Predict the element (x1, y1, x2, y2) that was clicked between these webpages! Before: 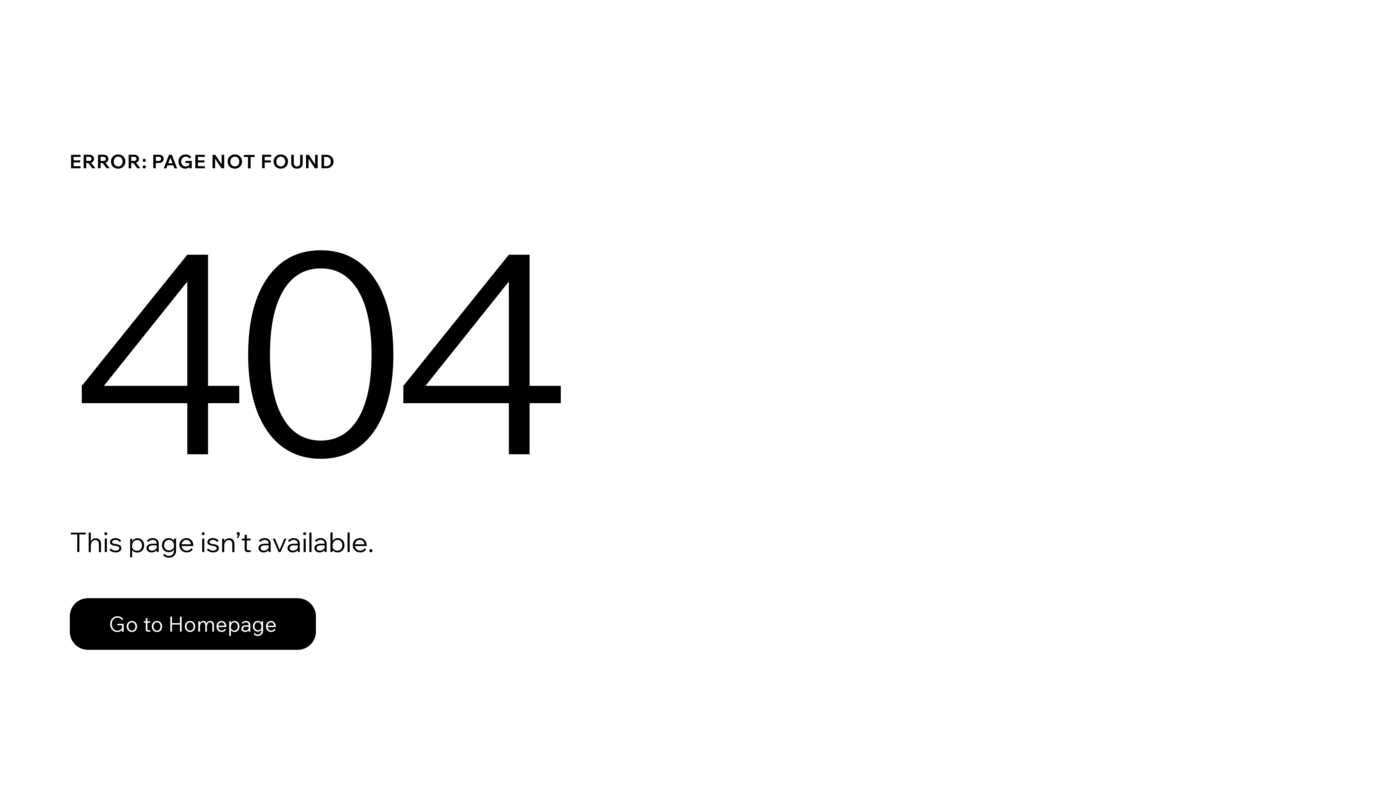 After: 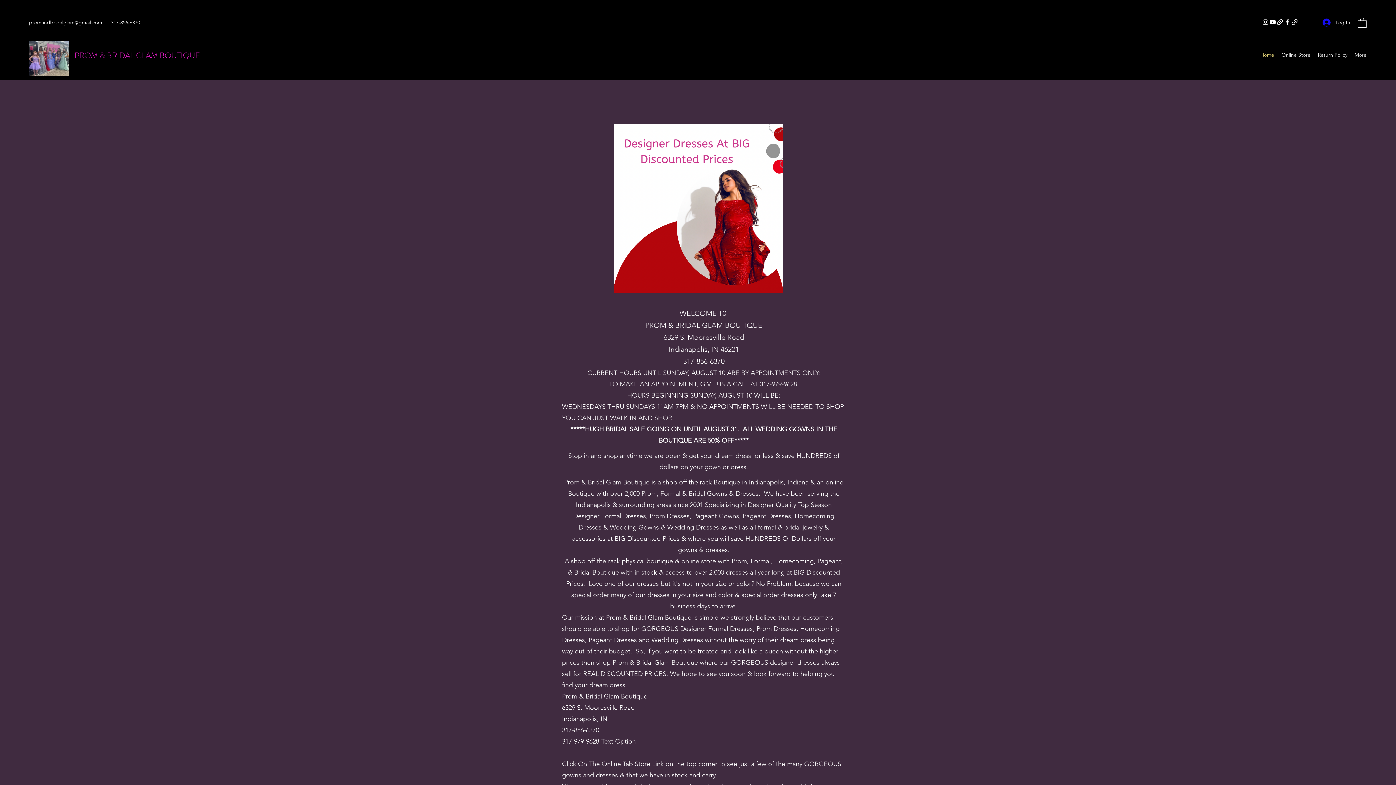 Action: label: Go to Homepage bbox: (69, 598, 316, 650)